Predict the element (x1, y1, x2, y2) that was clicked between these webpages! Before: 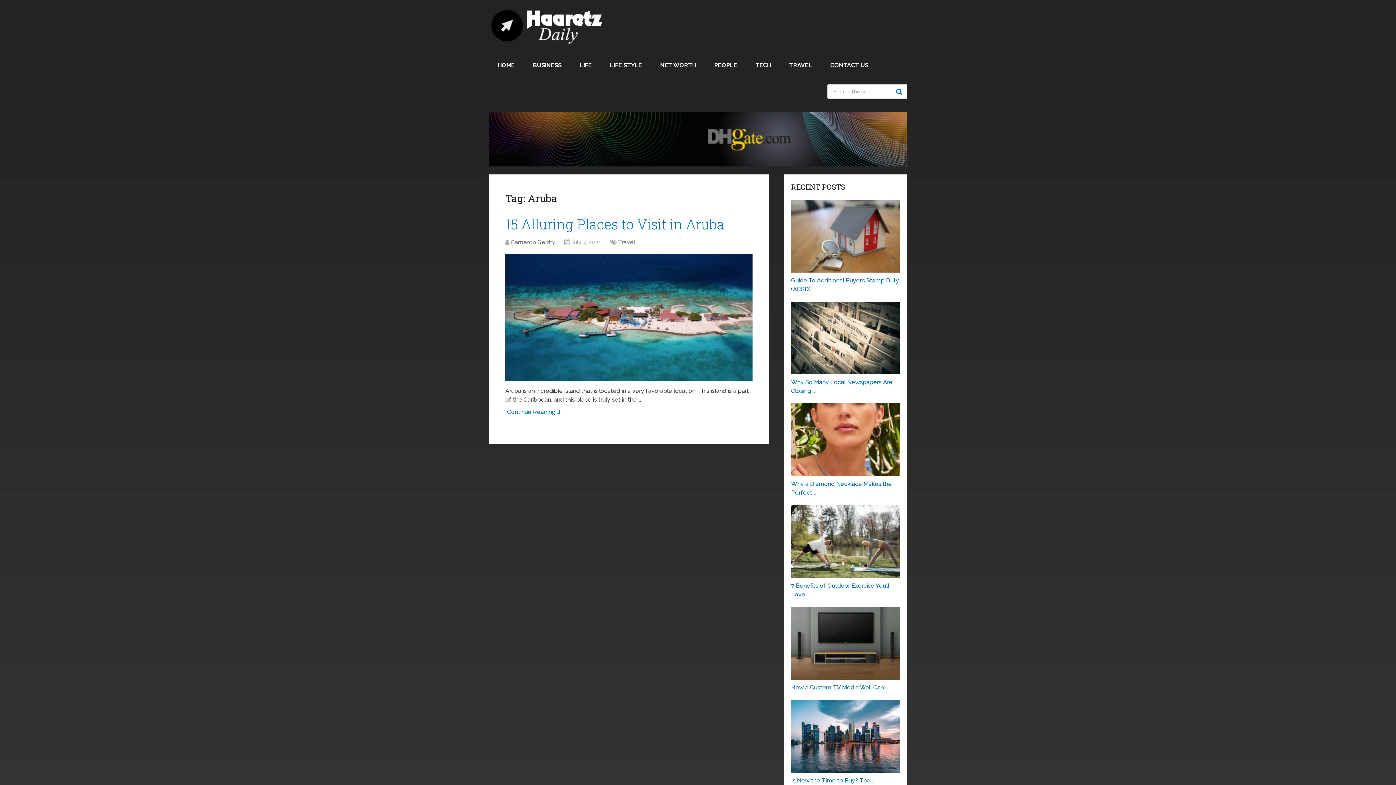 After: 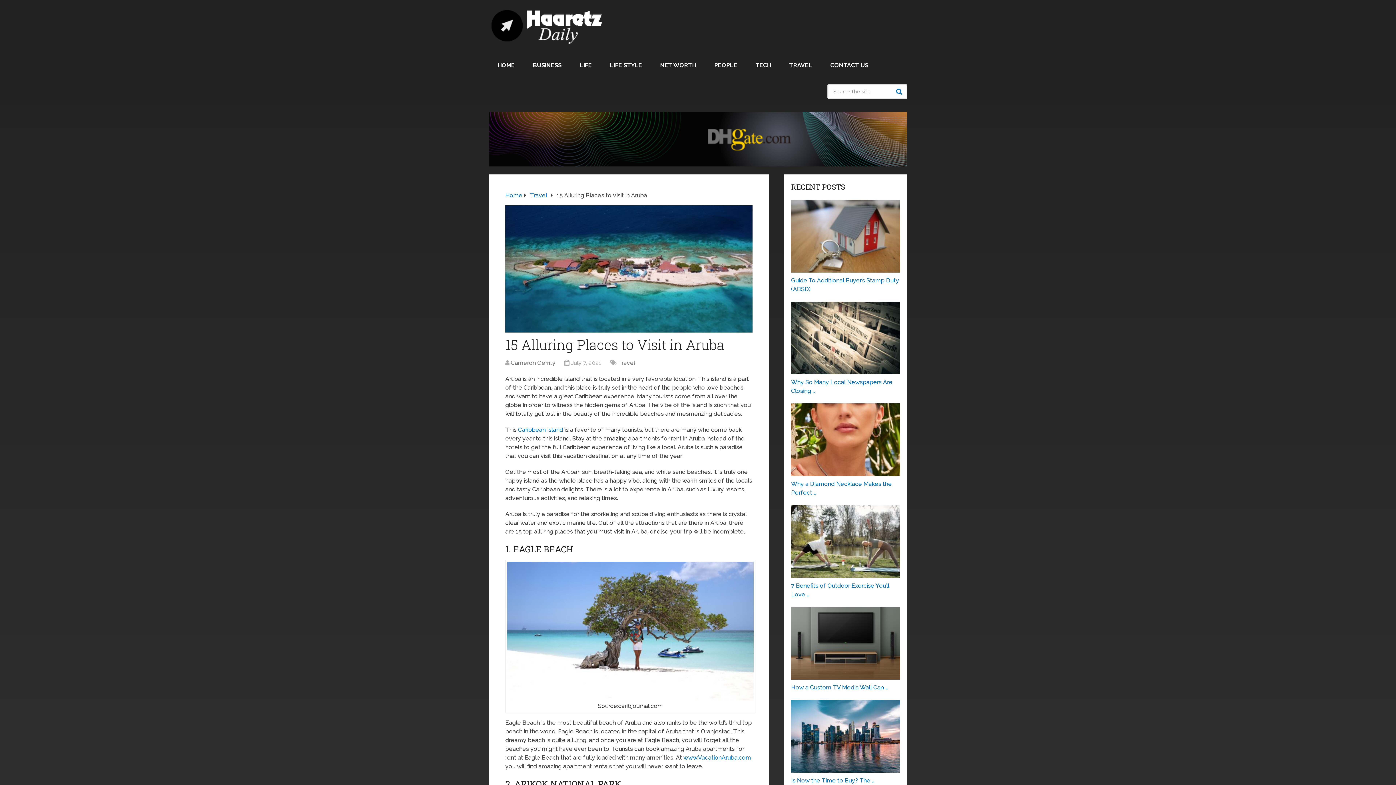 Action: bbox: (505, 254, 752, 381)